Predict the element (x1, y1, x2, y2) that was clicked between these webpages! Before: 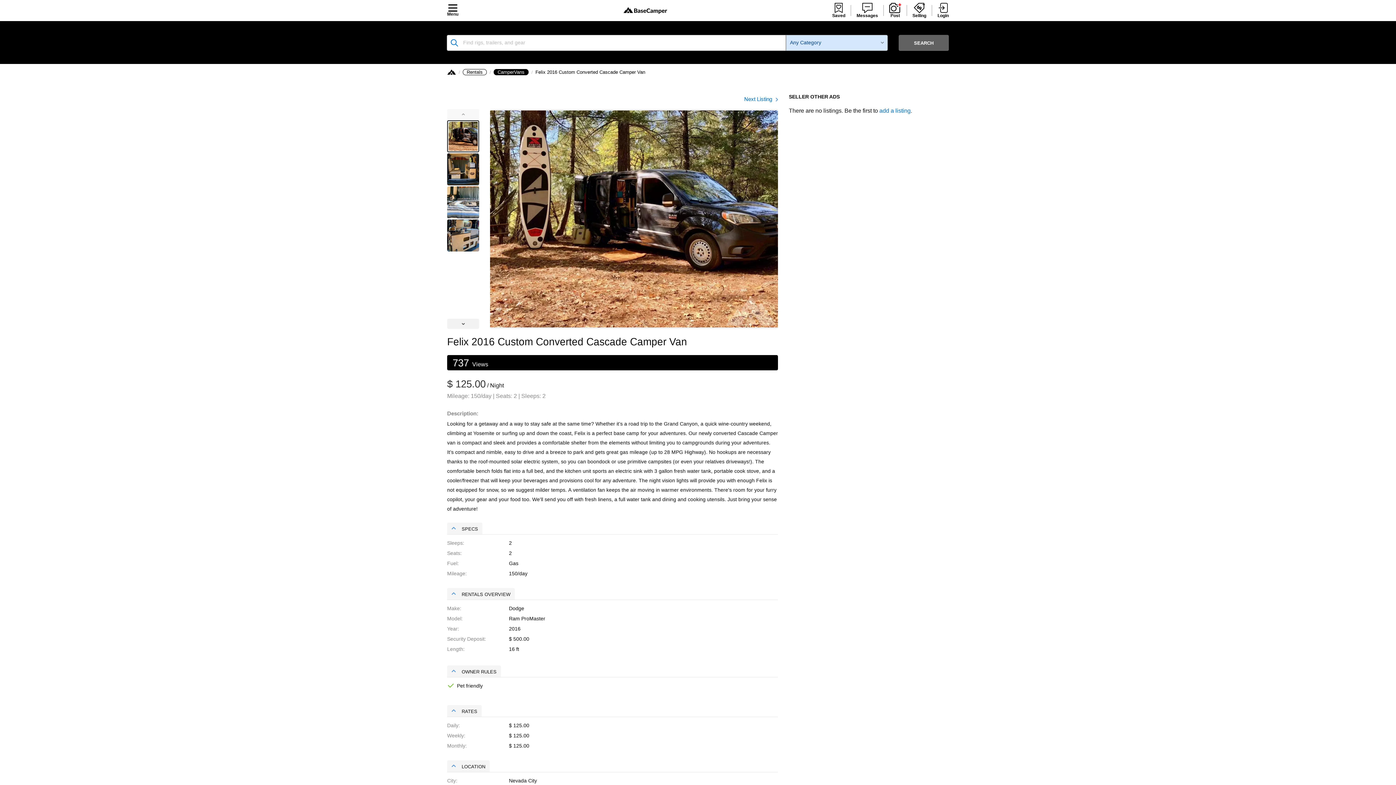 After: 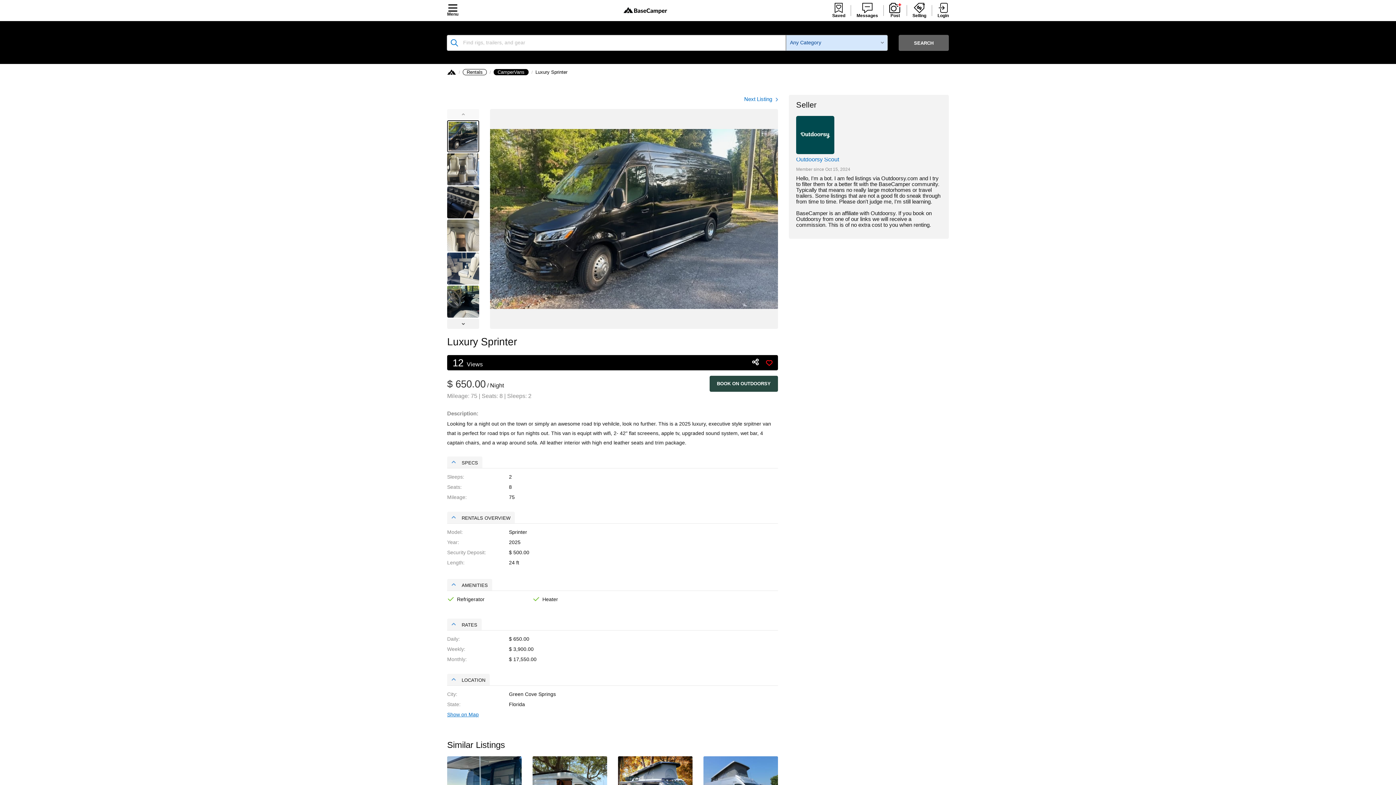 Action: label: Next Listing bbox: (744, 94, 778, 103)